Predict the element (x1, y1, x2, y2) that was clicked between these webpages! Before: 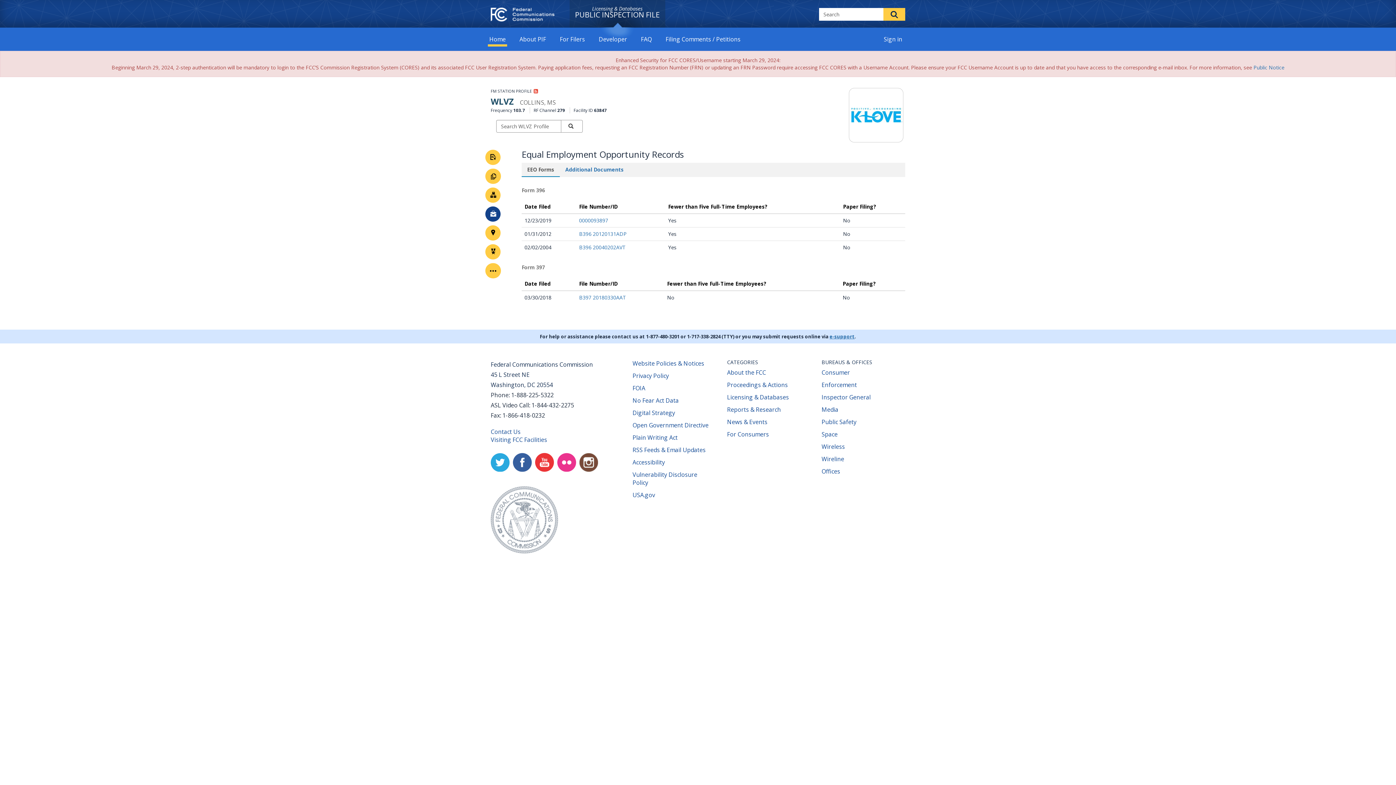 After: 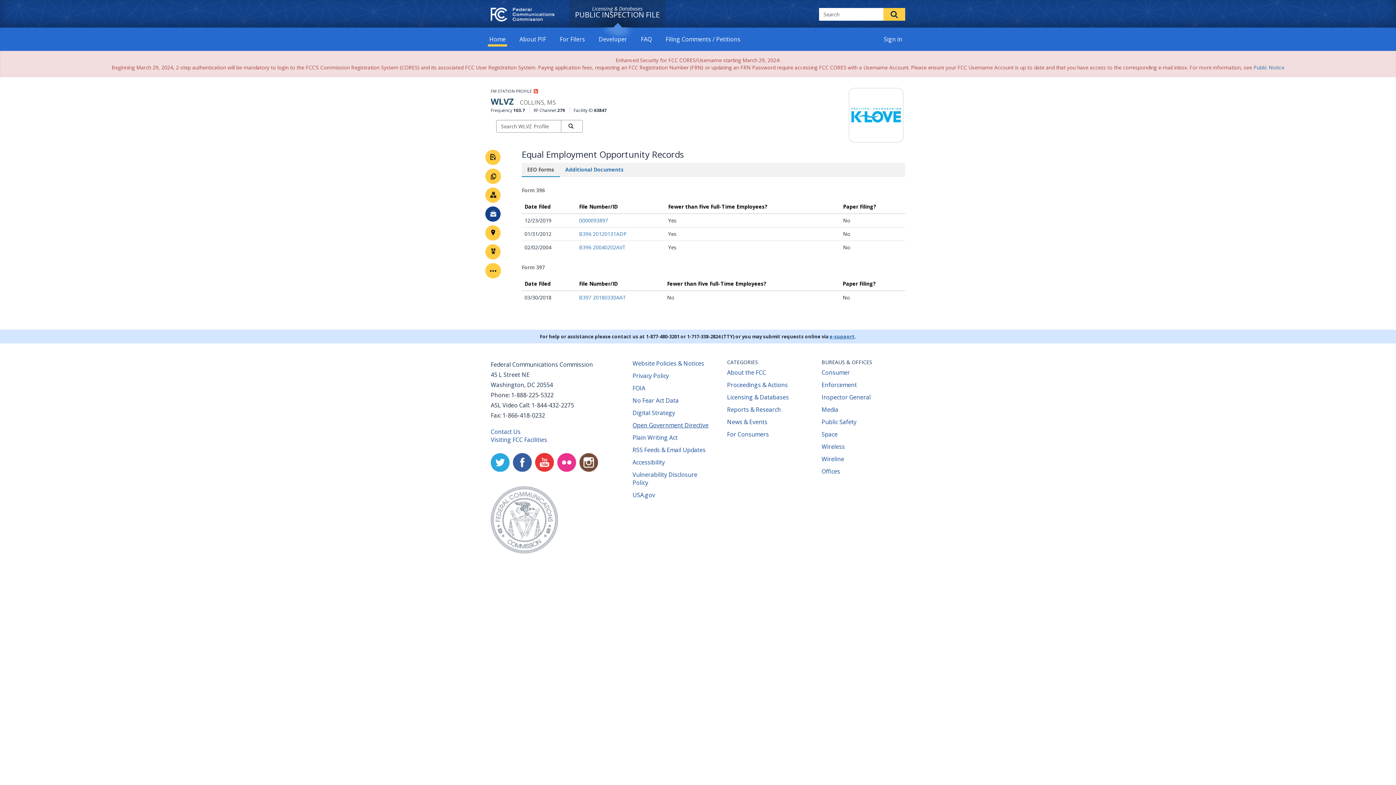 Action: label: Open Government Directive
(opens new window) bbox: (632, 421, 708, 429)